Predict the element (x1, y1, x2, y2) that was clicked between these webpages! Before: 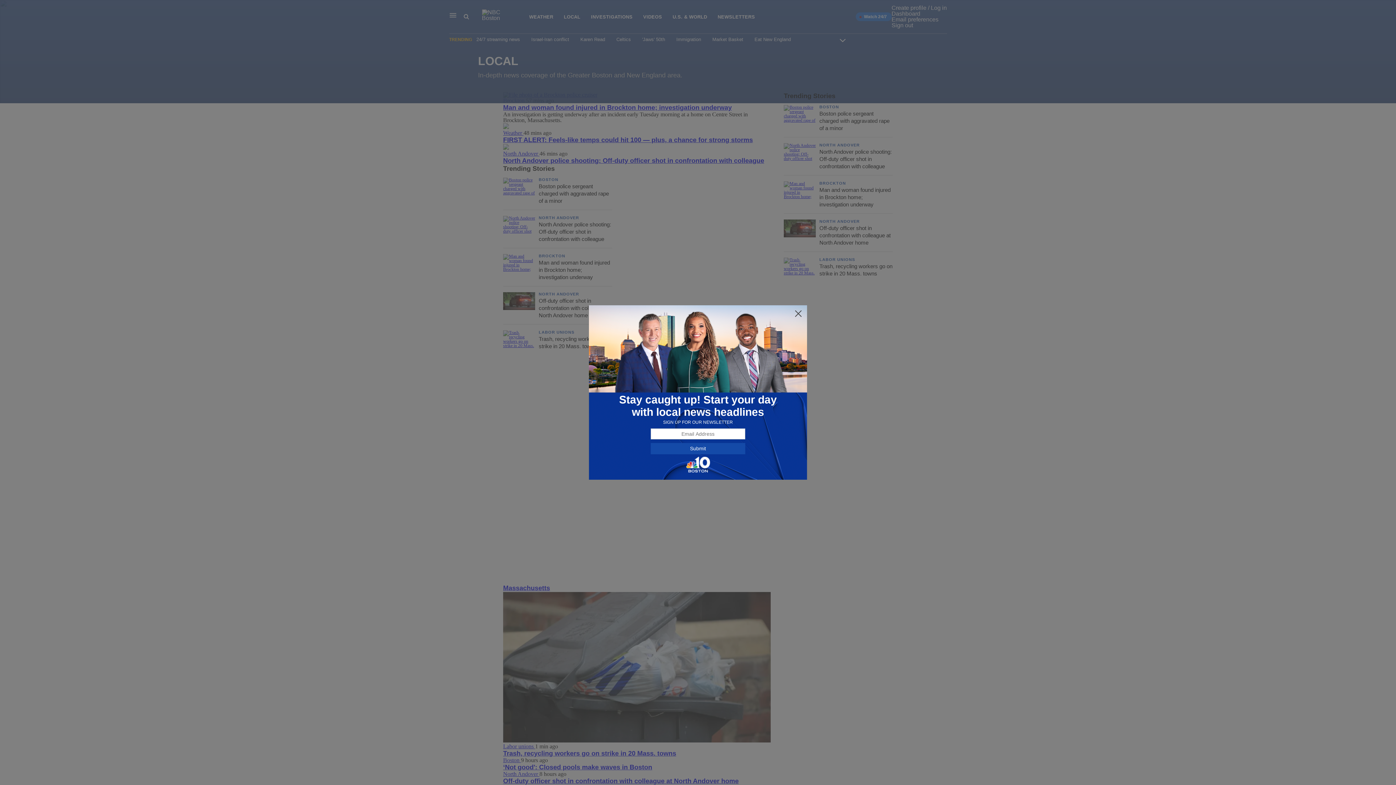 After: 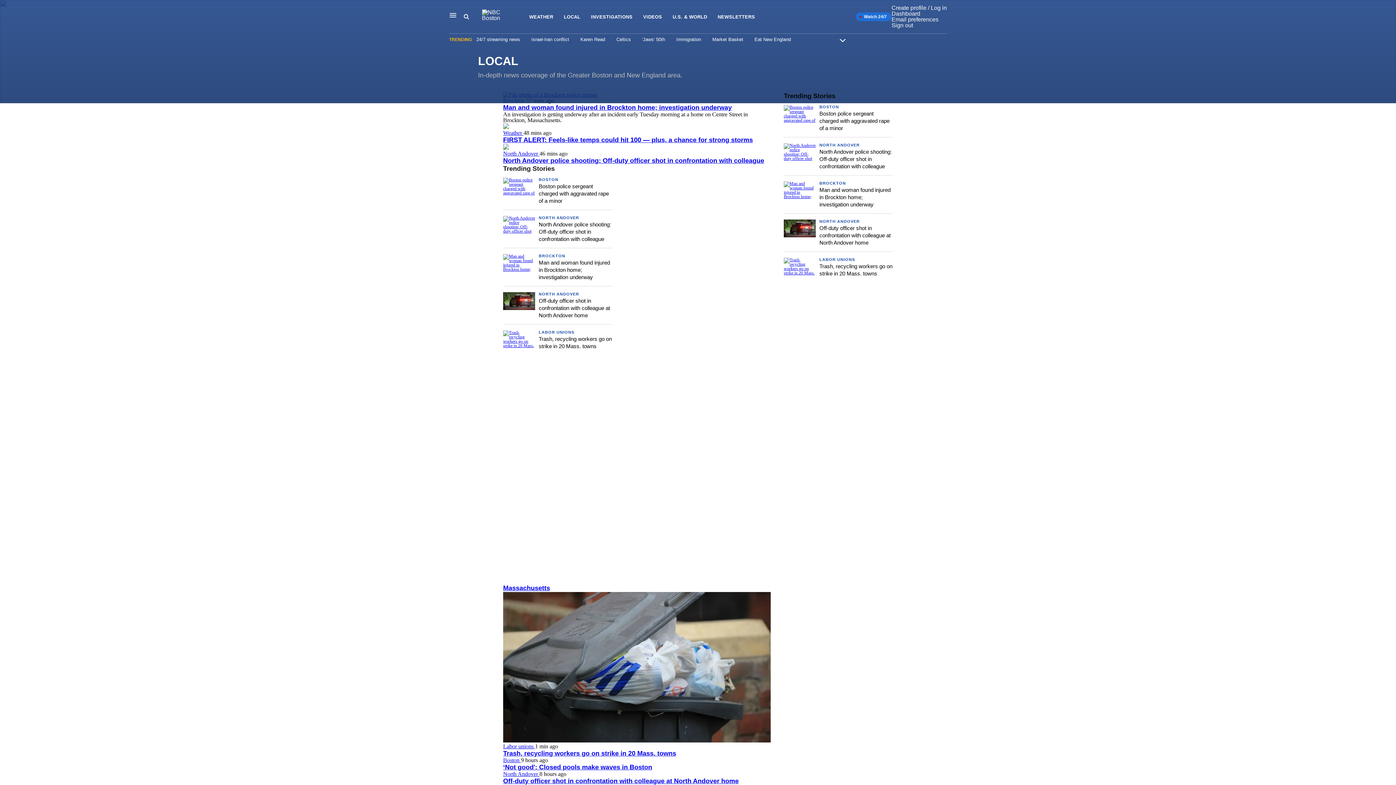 Action: bbox: (794, 309, 802, 318)